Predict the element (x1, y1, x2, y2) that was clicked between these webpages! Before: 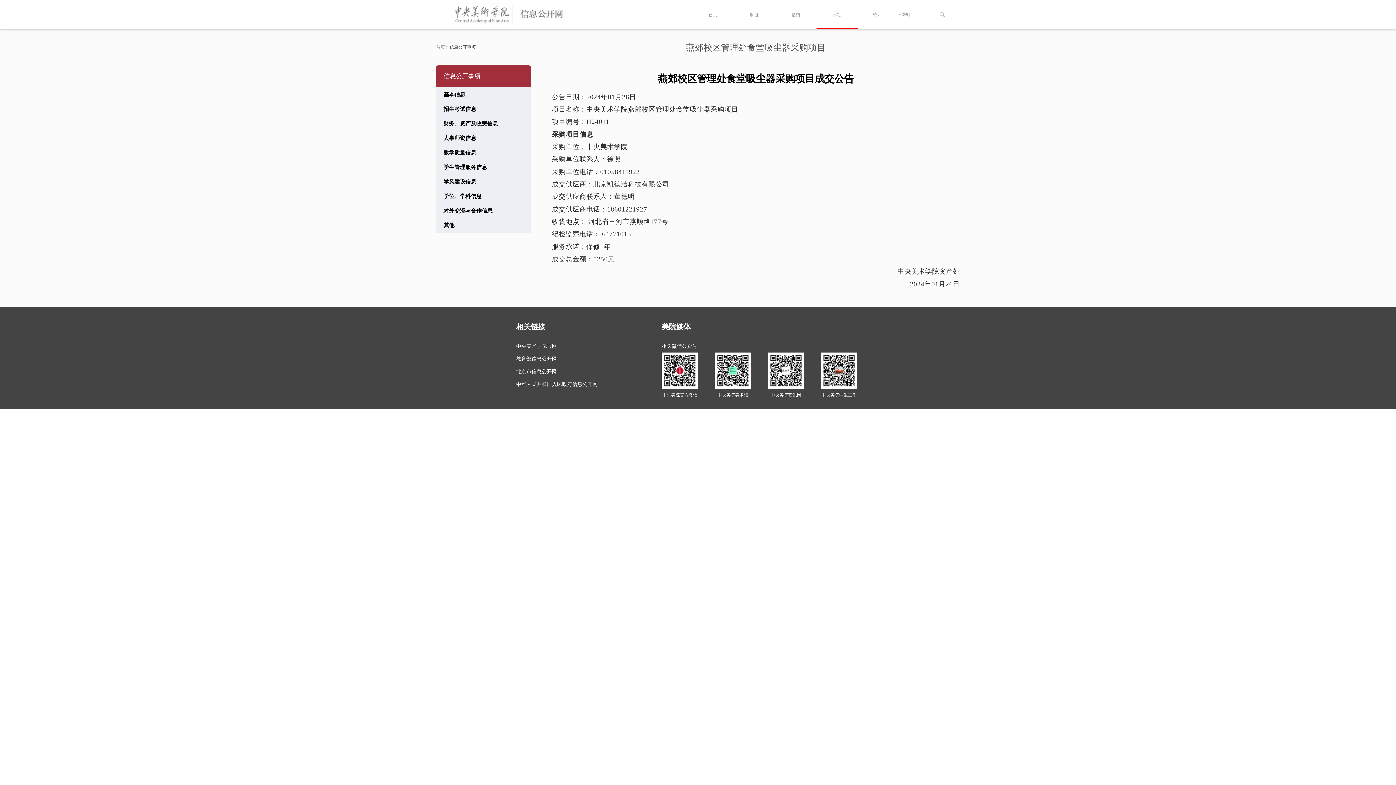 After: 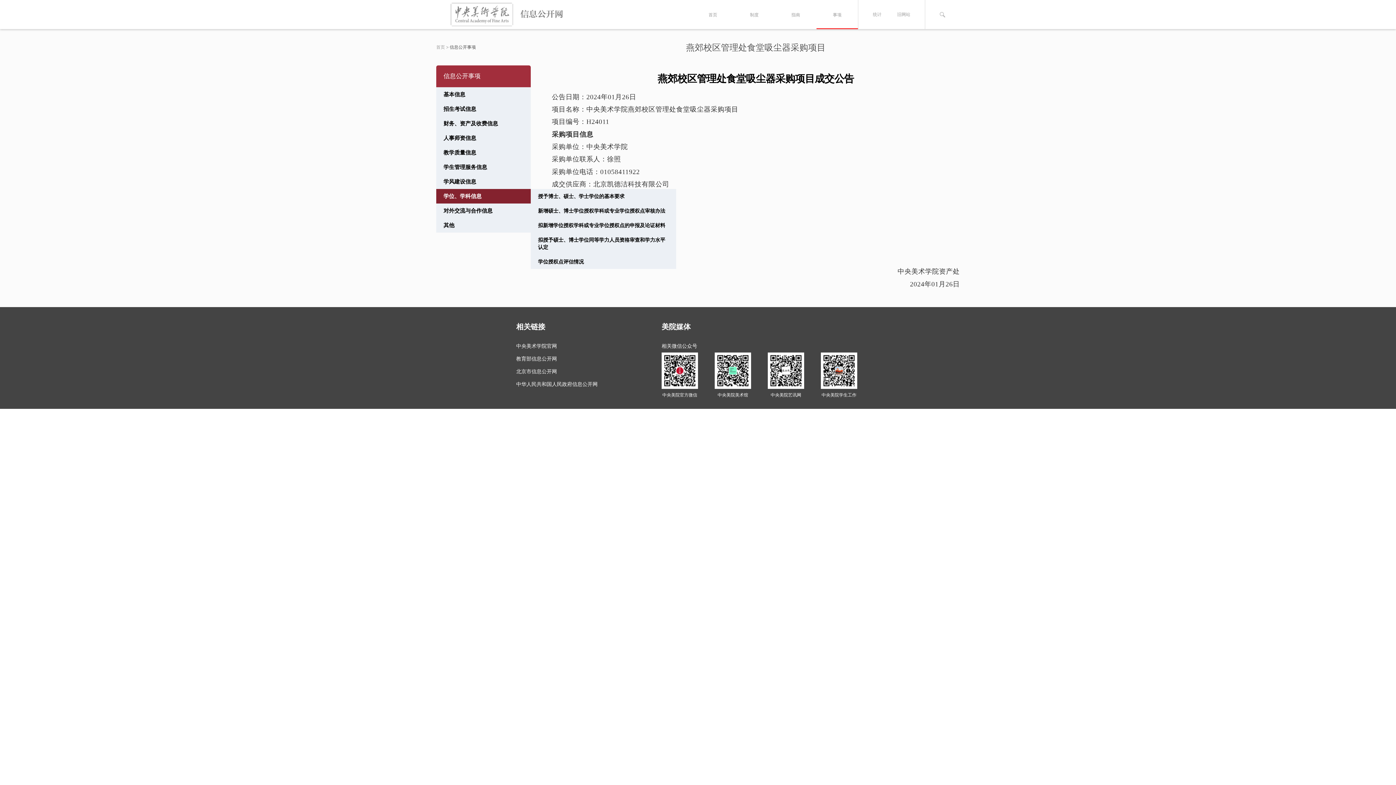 Action: label: 学位、学科信息
学位、学科信息 bbox: (436, 189, 530, 203)